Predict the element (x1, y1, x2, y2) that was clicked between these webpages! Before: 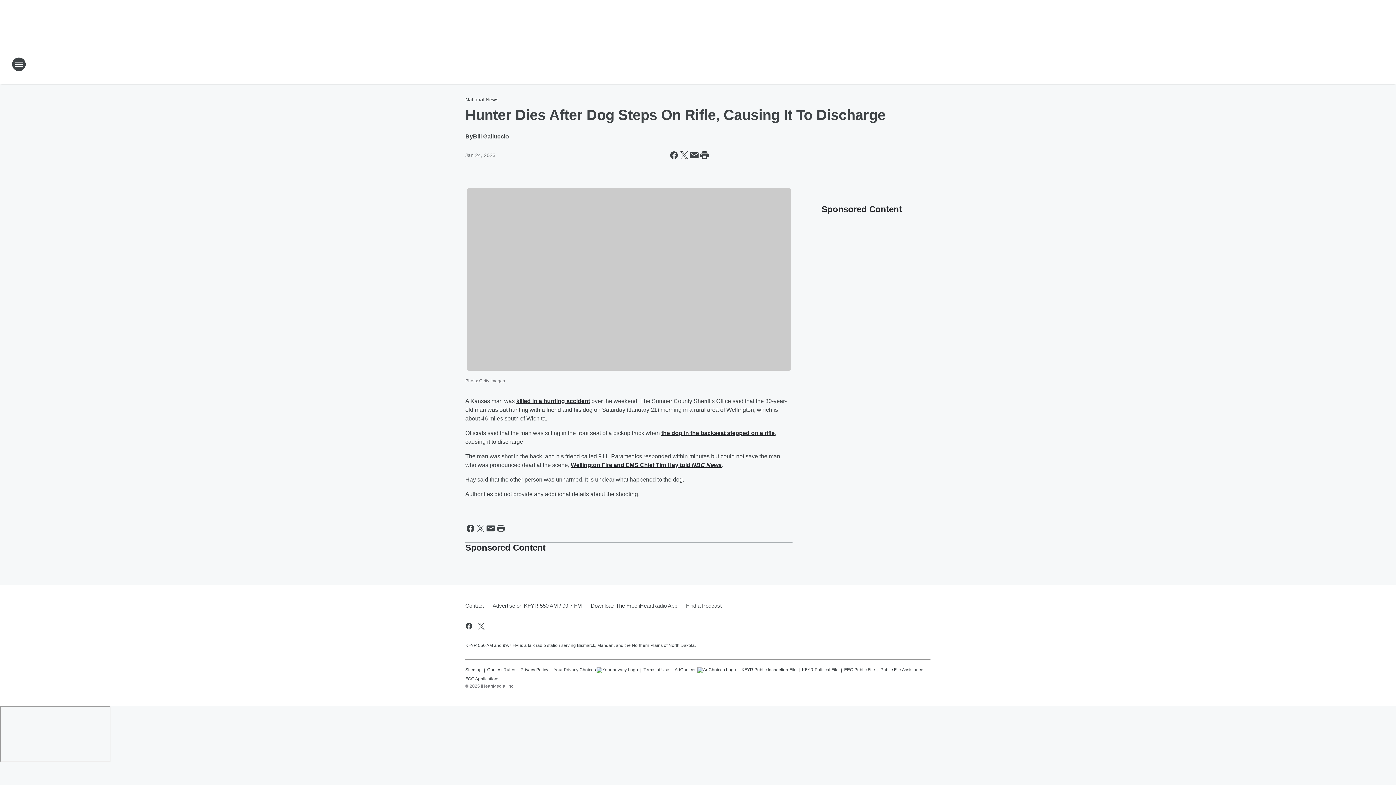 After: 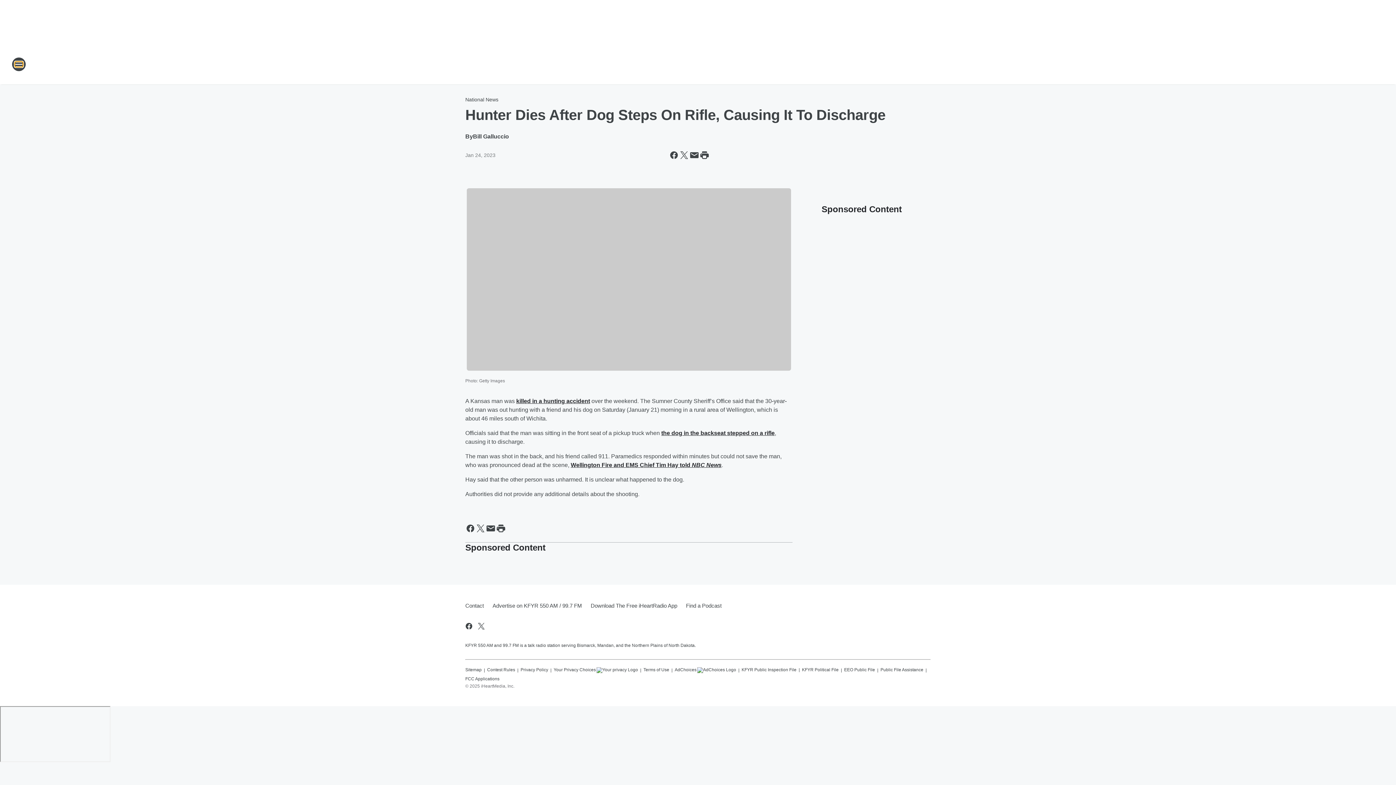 Action: label: Open Site Navigation bbox: (11, 57, 26, 71)